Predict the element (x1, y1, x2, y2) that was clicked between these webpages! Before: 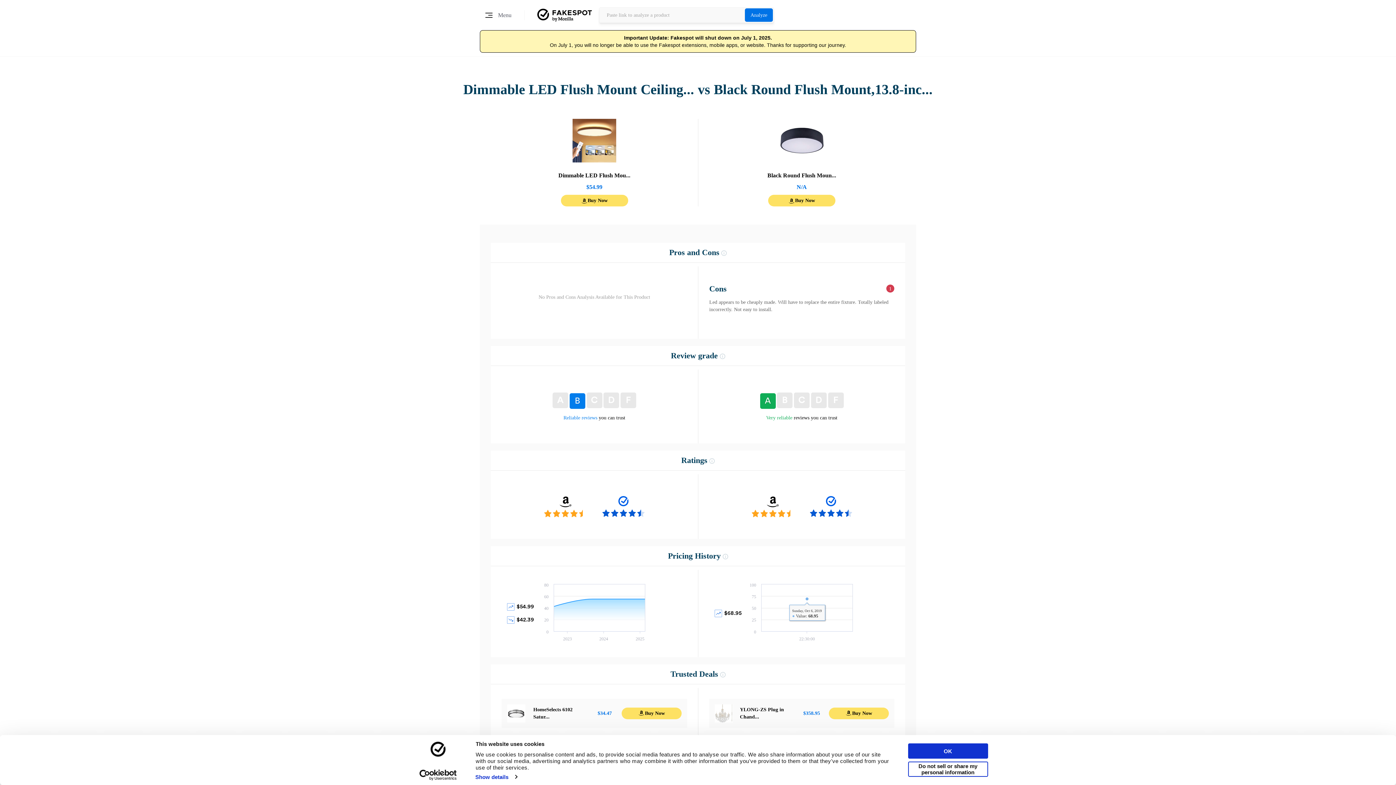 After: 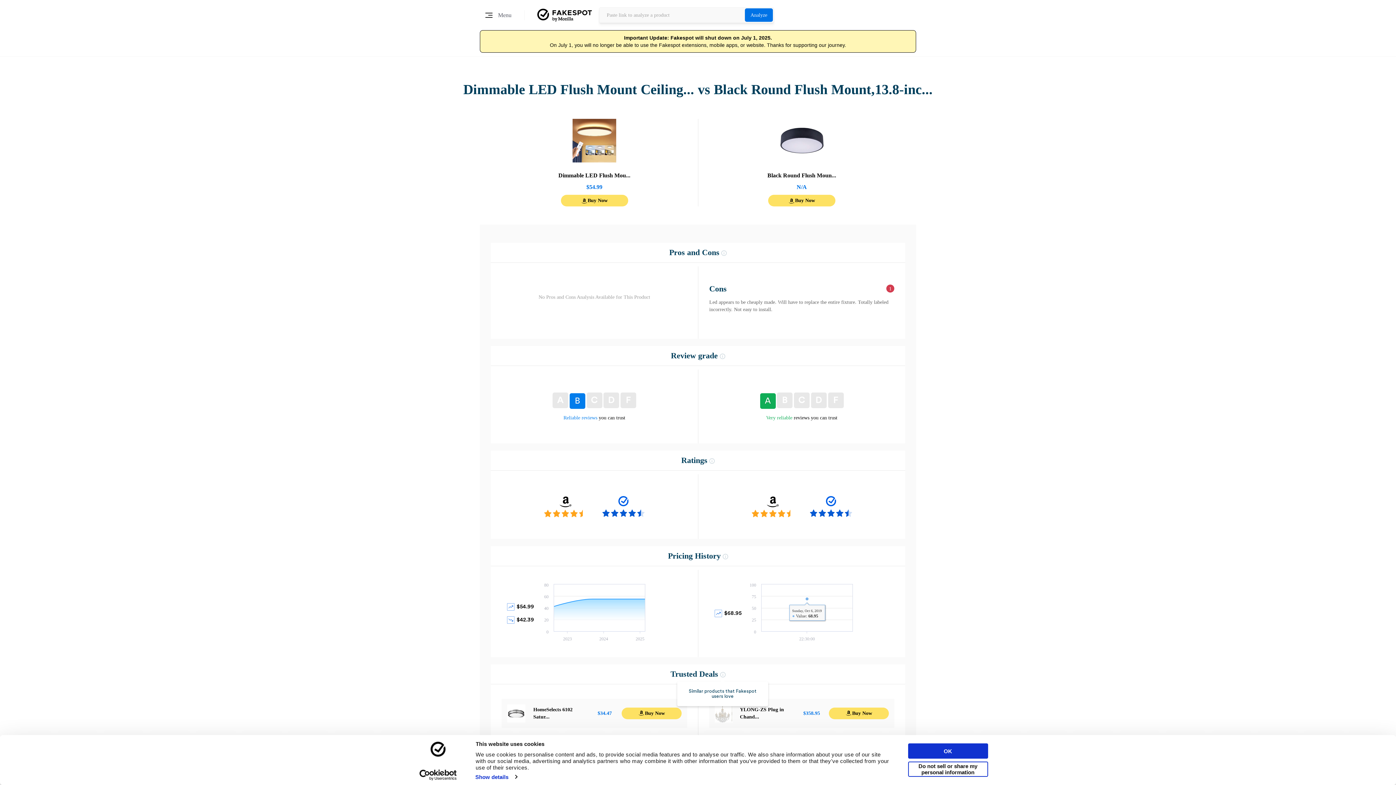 Action: bbox: (720, 669, 725, 678)